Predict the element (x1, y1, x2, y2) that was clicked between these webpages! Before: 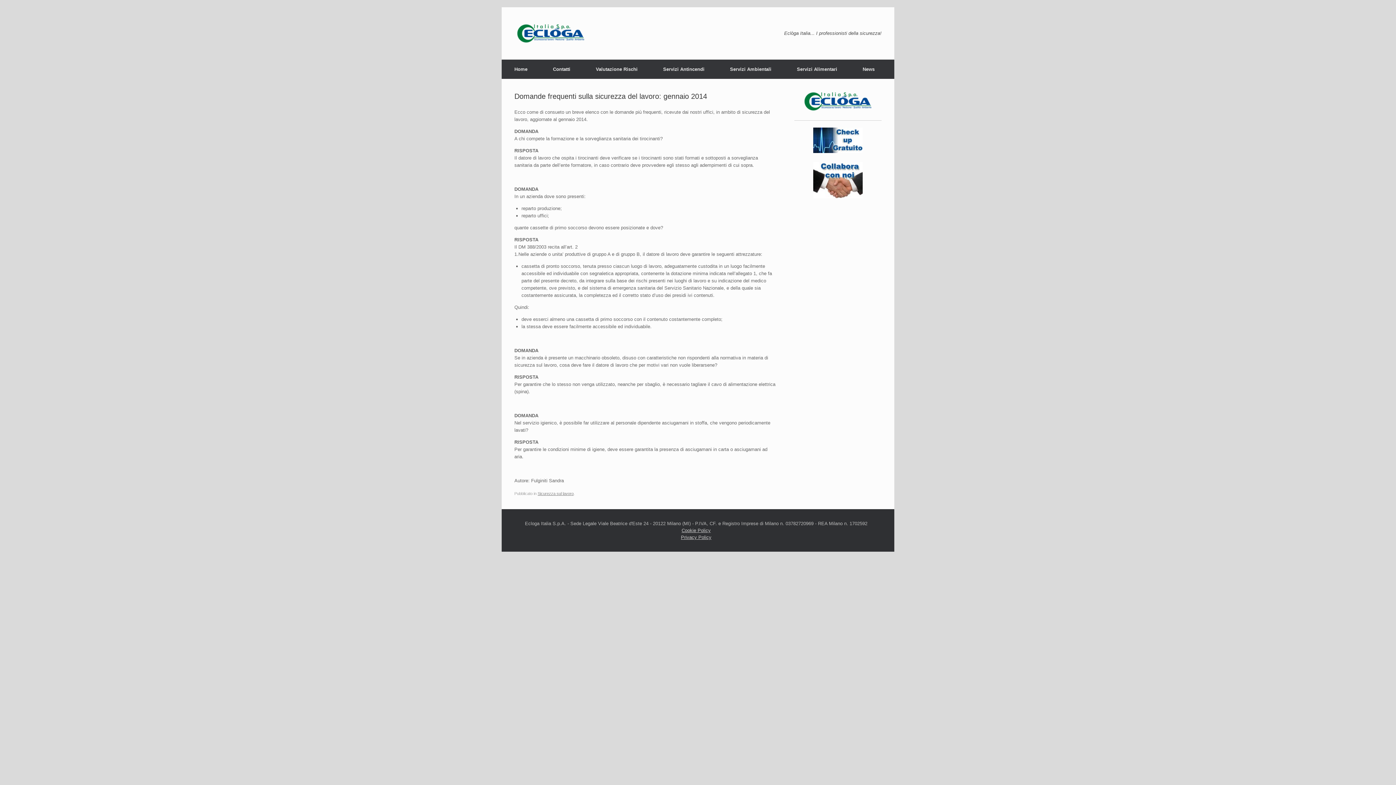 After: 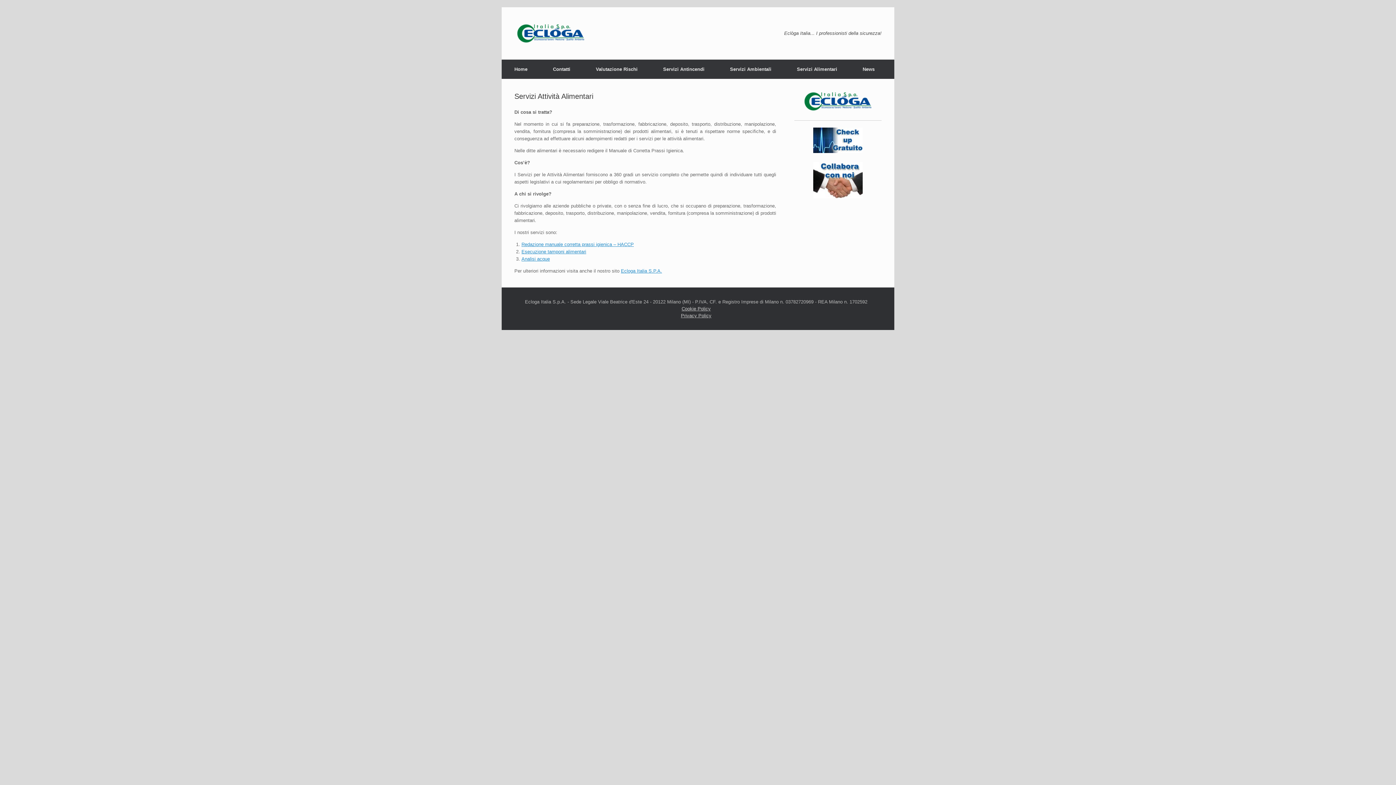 Action: label: Servizi Alimentari bbox: (784, 59, 850, 78)